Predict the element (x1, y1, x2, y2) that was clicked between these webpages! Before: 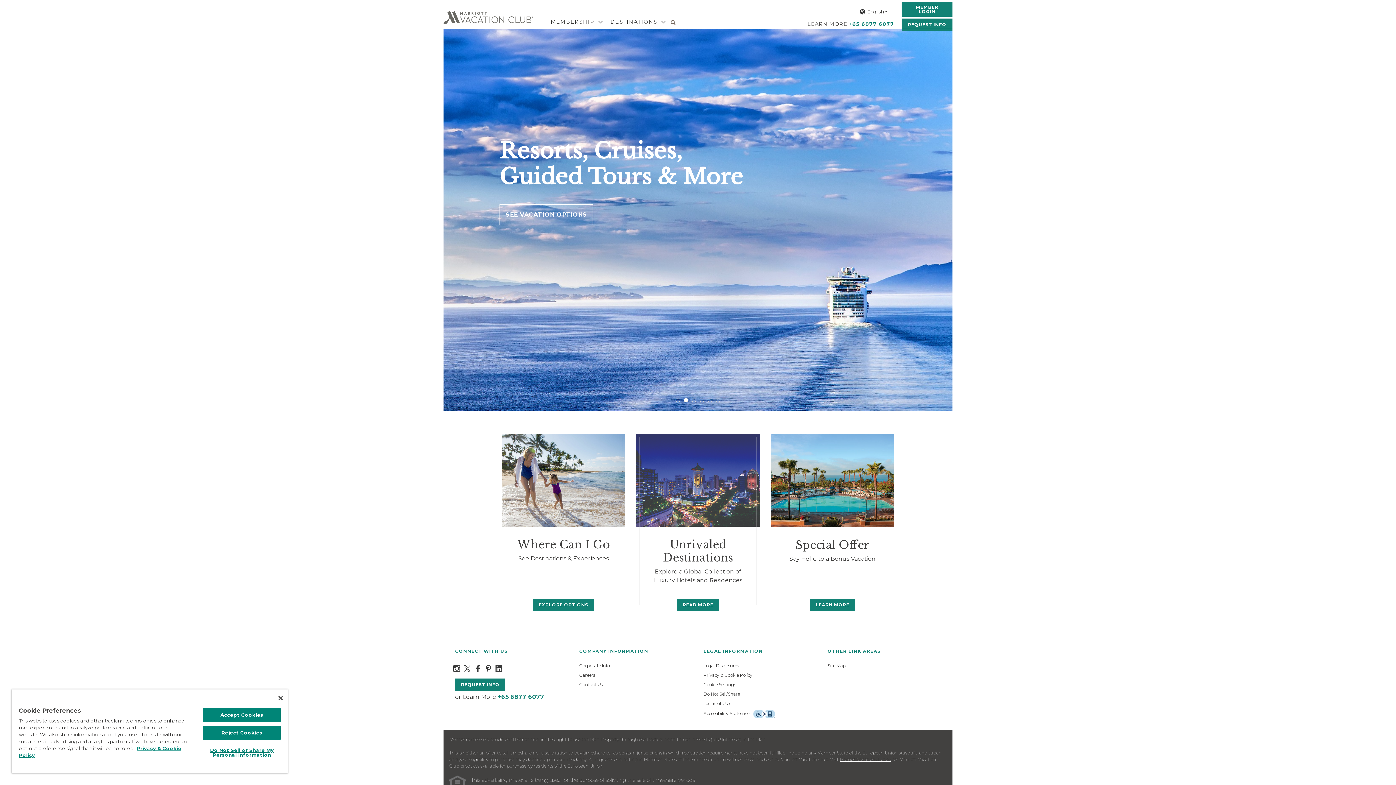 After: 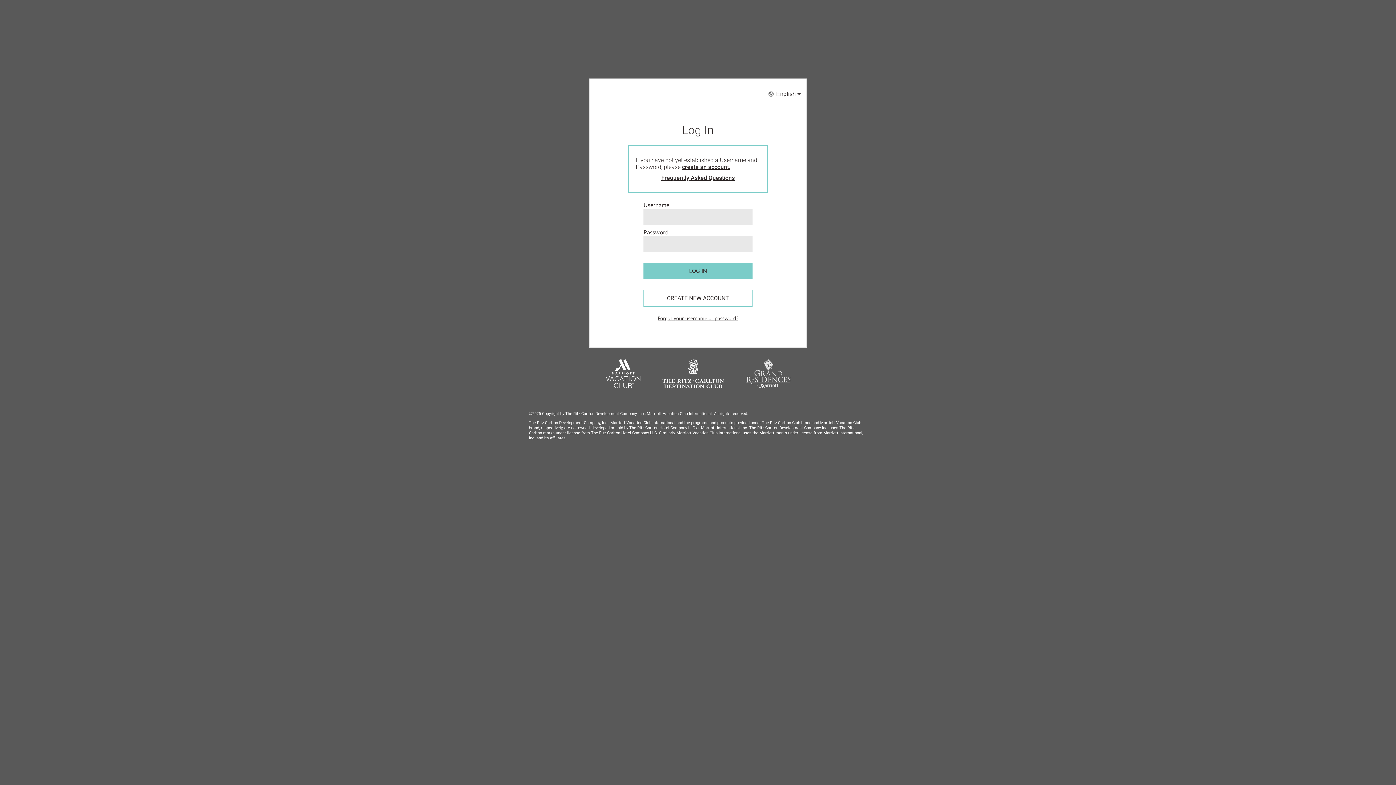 Action: bbox: (901, 2, 952, 12) label: MEMBER LOGIN